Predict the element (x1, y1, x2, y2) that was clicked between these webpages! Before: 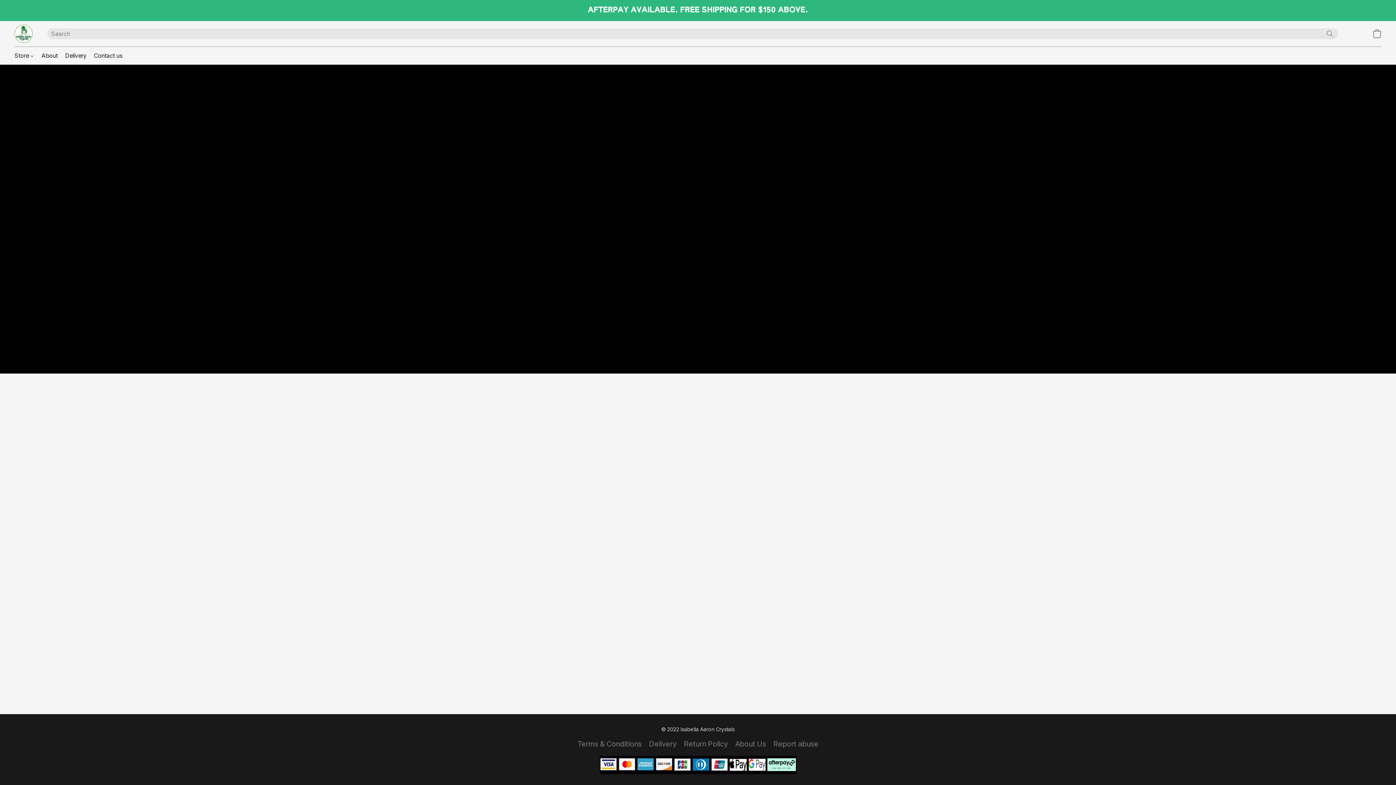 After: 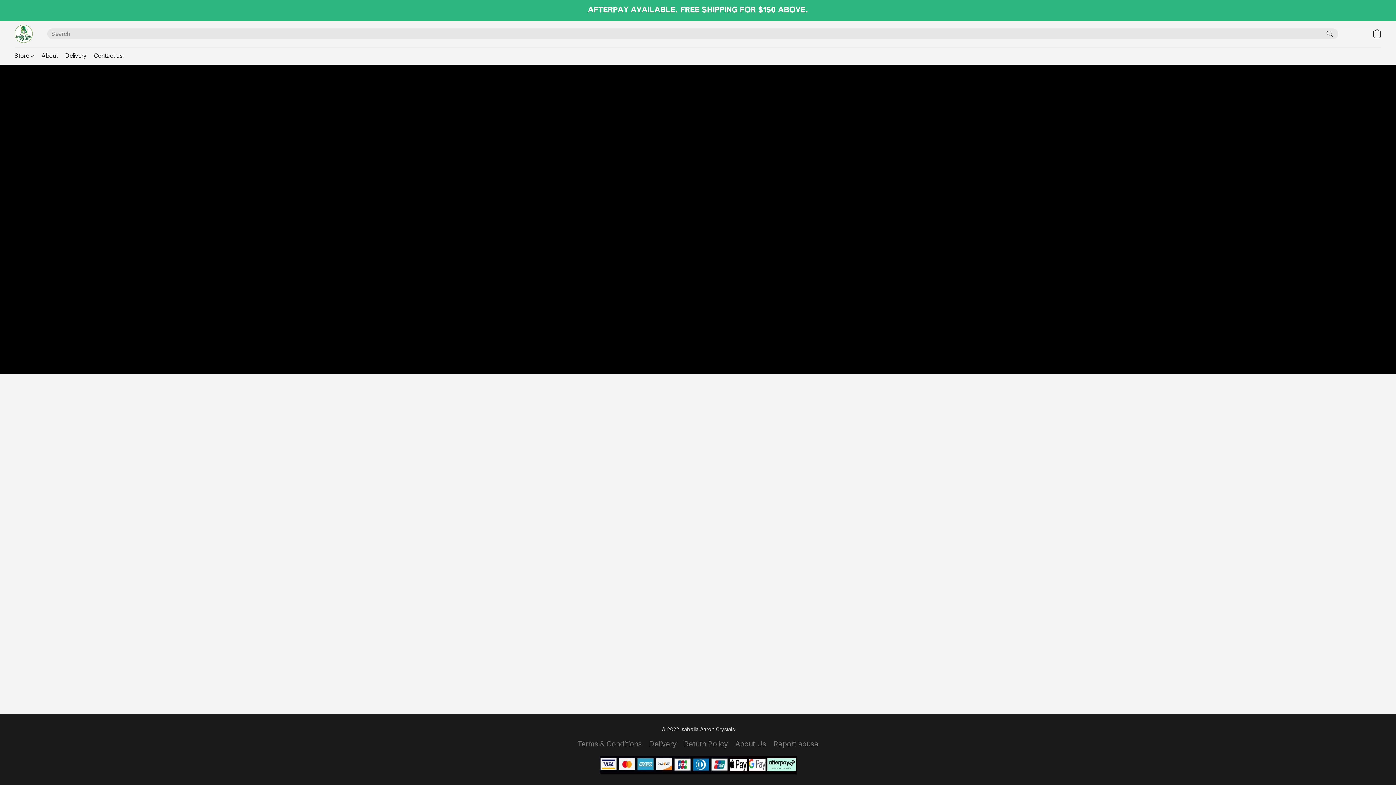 Action: label: Store bbox: (14, 48, 37, 62)